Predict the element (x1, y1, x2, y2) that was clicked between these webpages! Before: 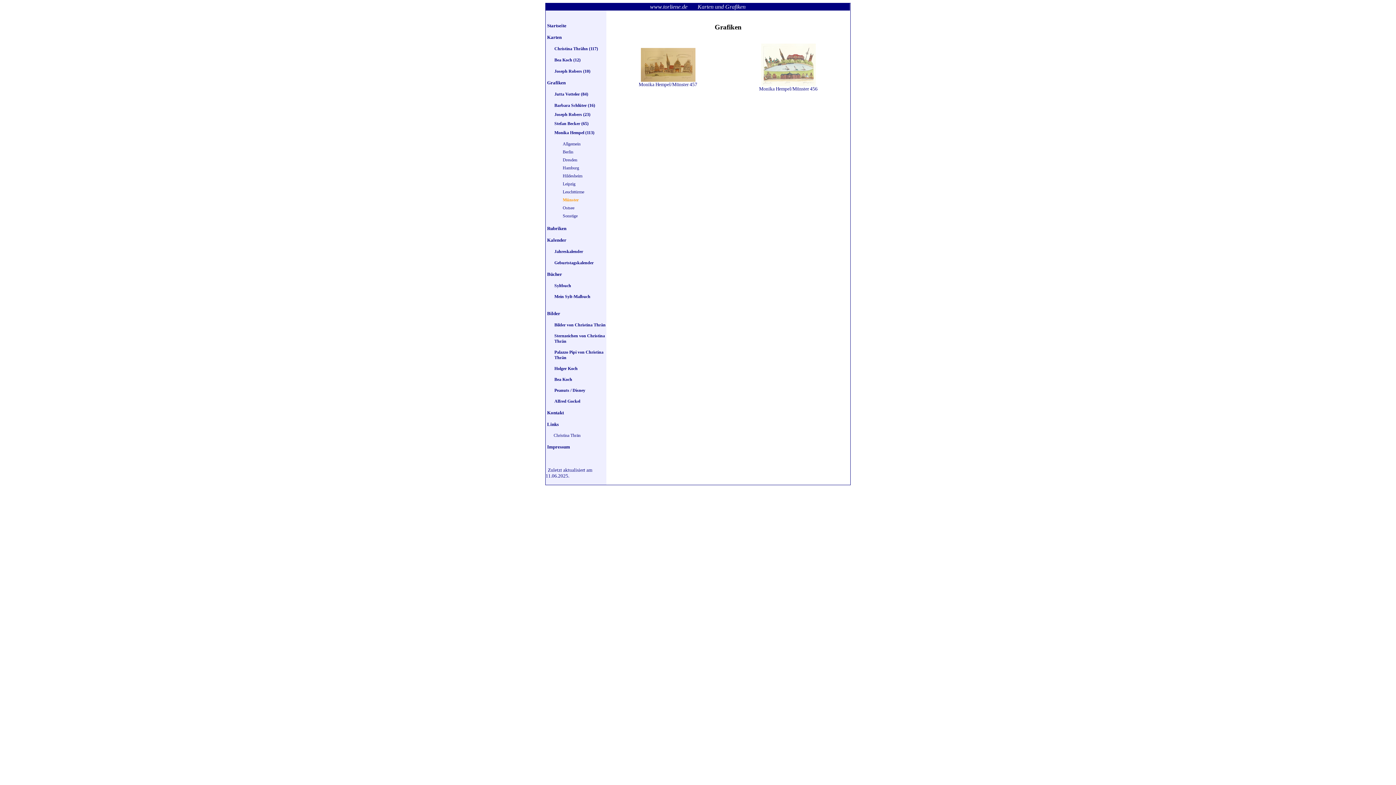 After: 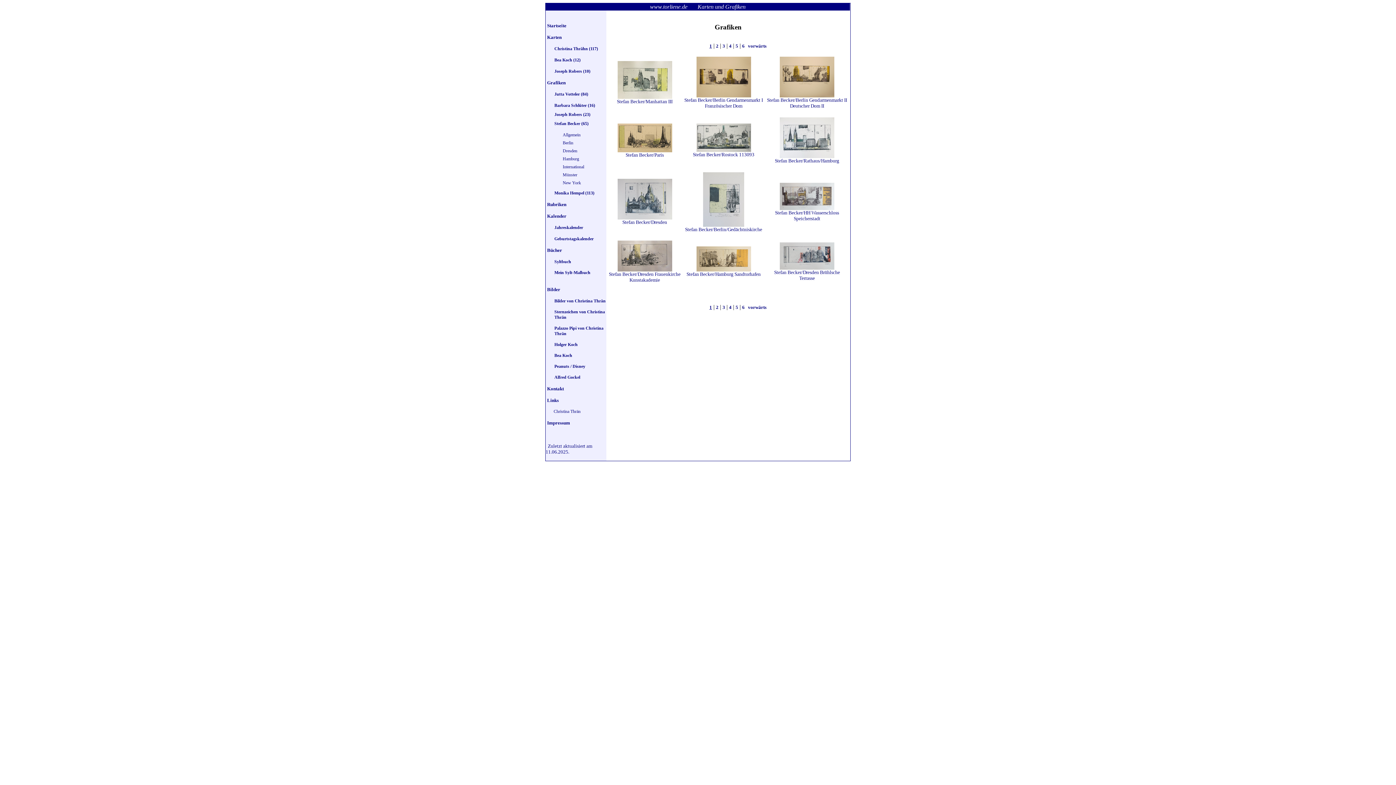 Action: label: Stefan Becker (65) bbox: (554, 121, 588, 126)